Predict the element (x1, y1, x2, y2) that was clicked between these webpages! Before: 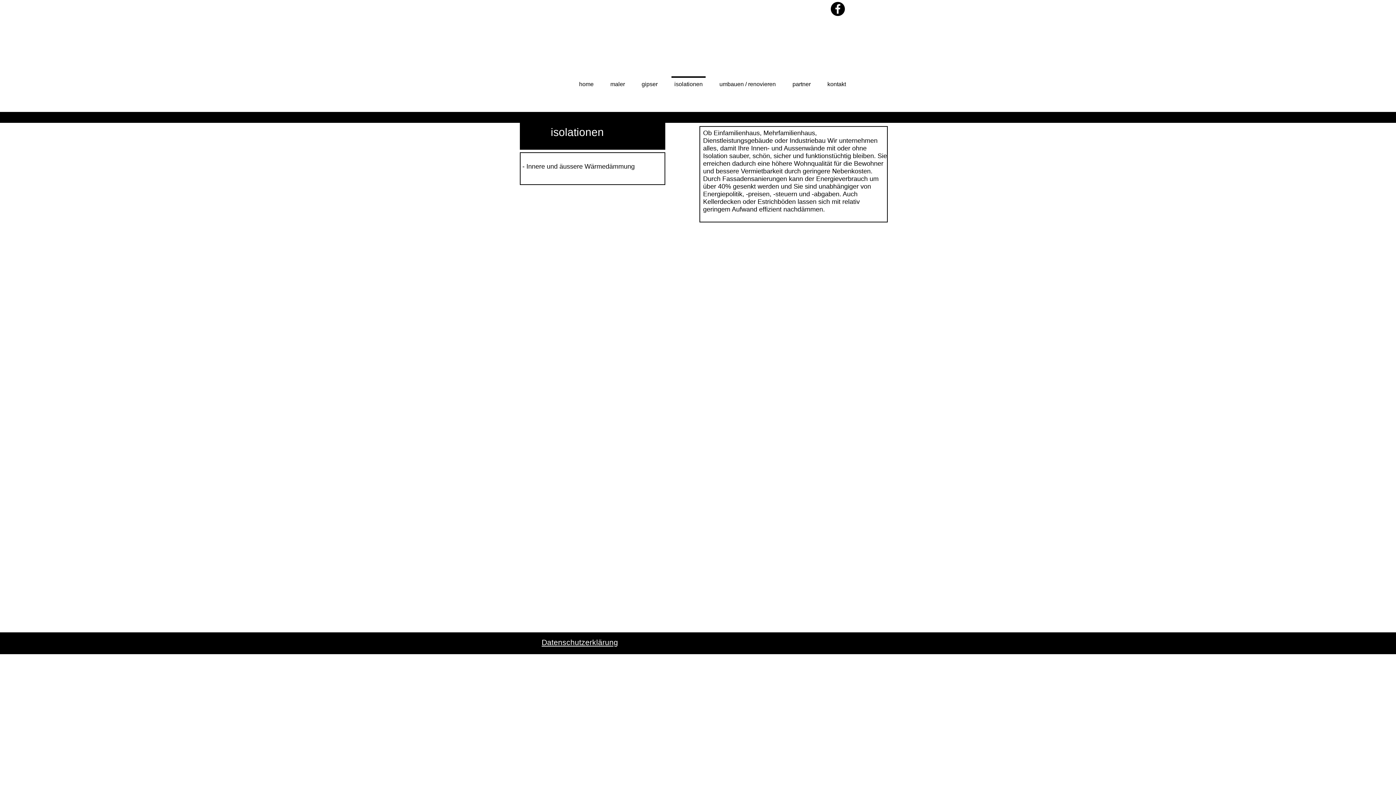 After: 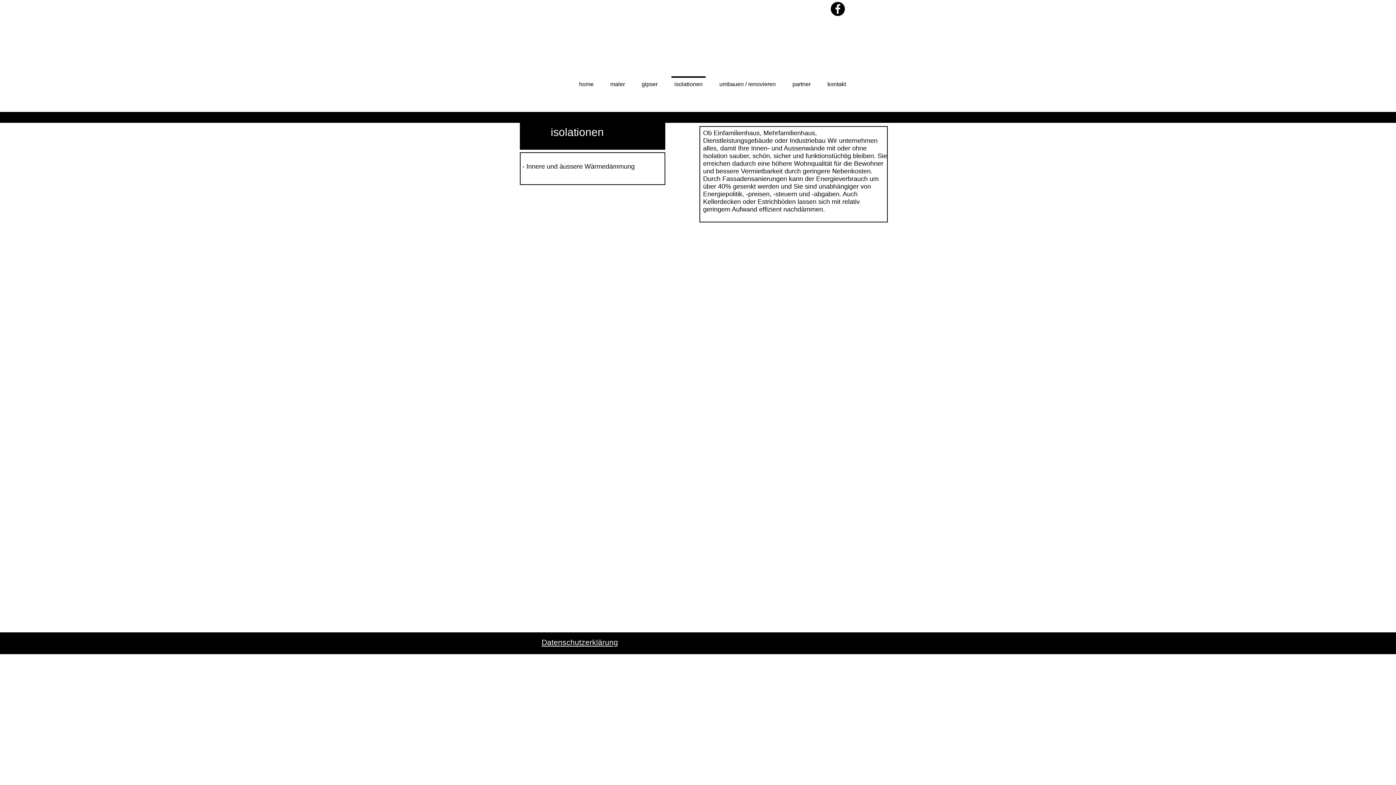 Action: label: Datenschutzerklärung bbox: (541, 638, 618, 648)